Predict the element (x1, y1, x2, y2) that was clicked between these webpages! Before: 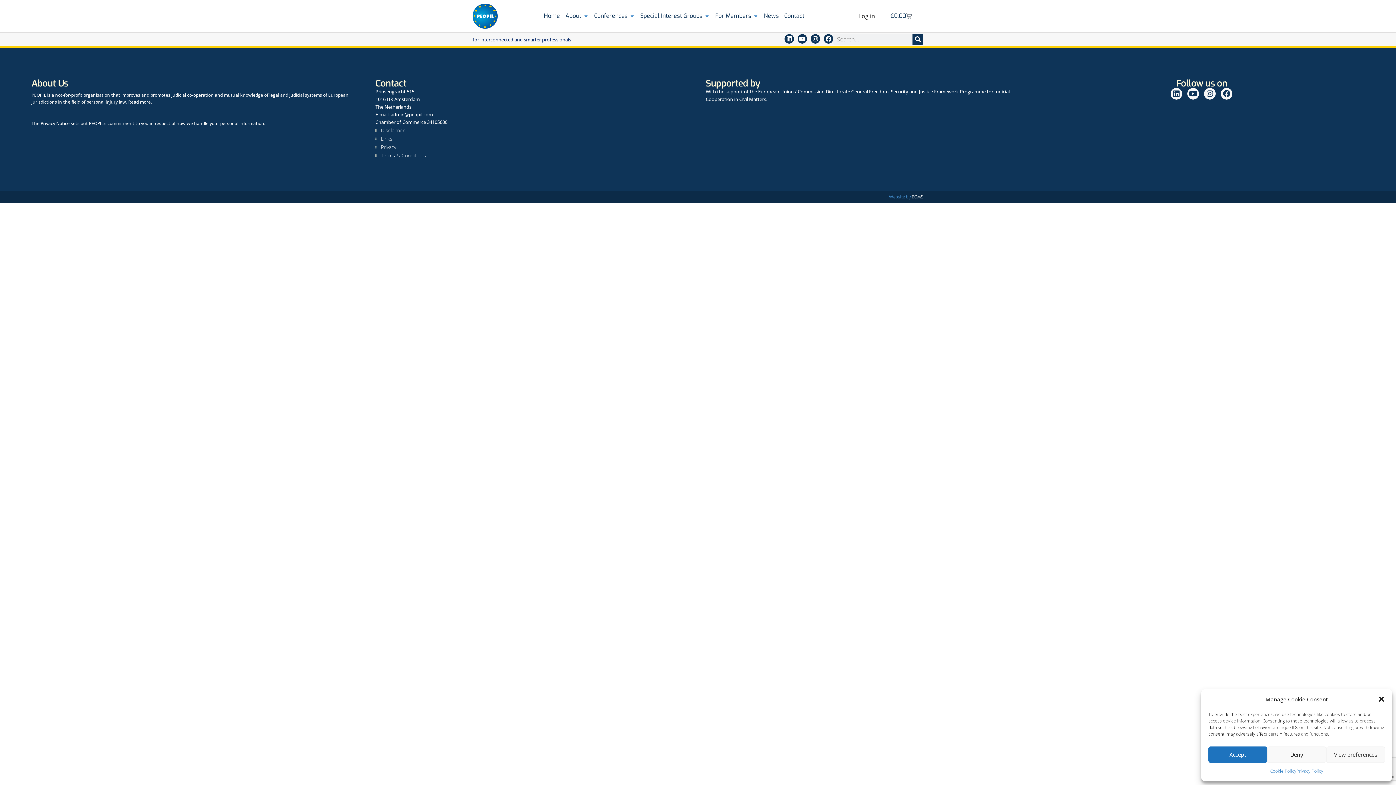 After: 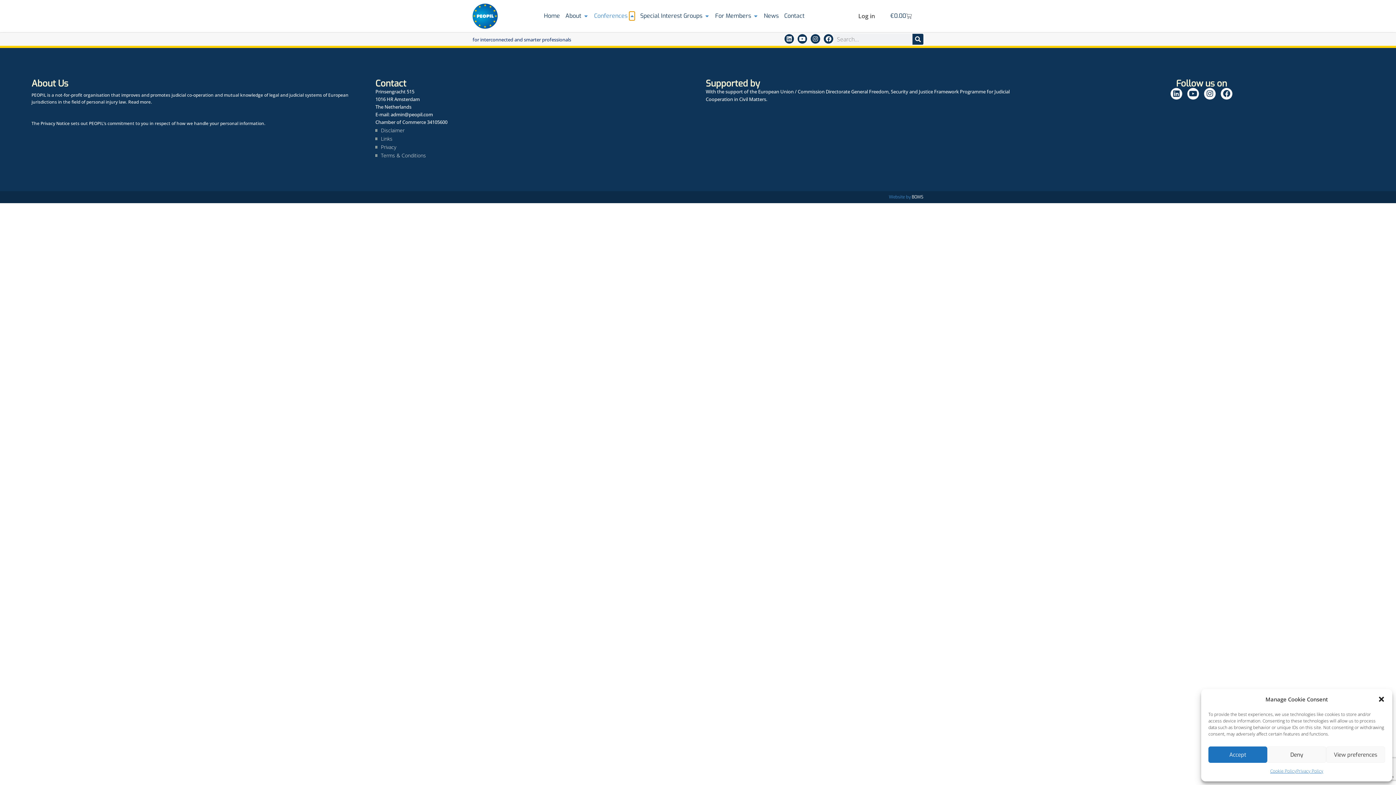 Action: label: Open Conferences bbox: (629, 11, 635, 20)